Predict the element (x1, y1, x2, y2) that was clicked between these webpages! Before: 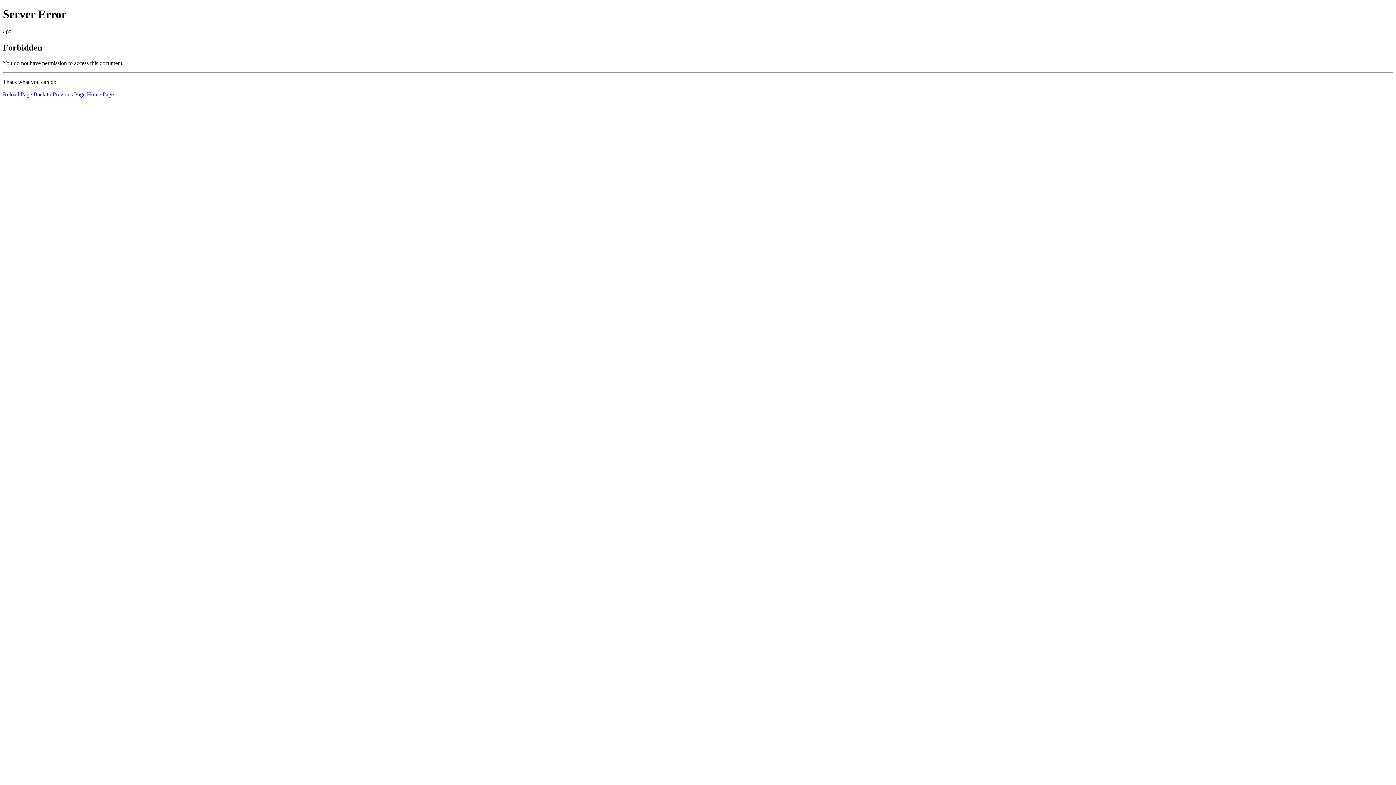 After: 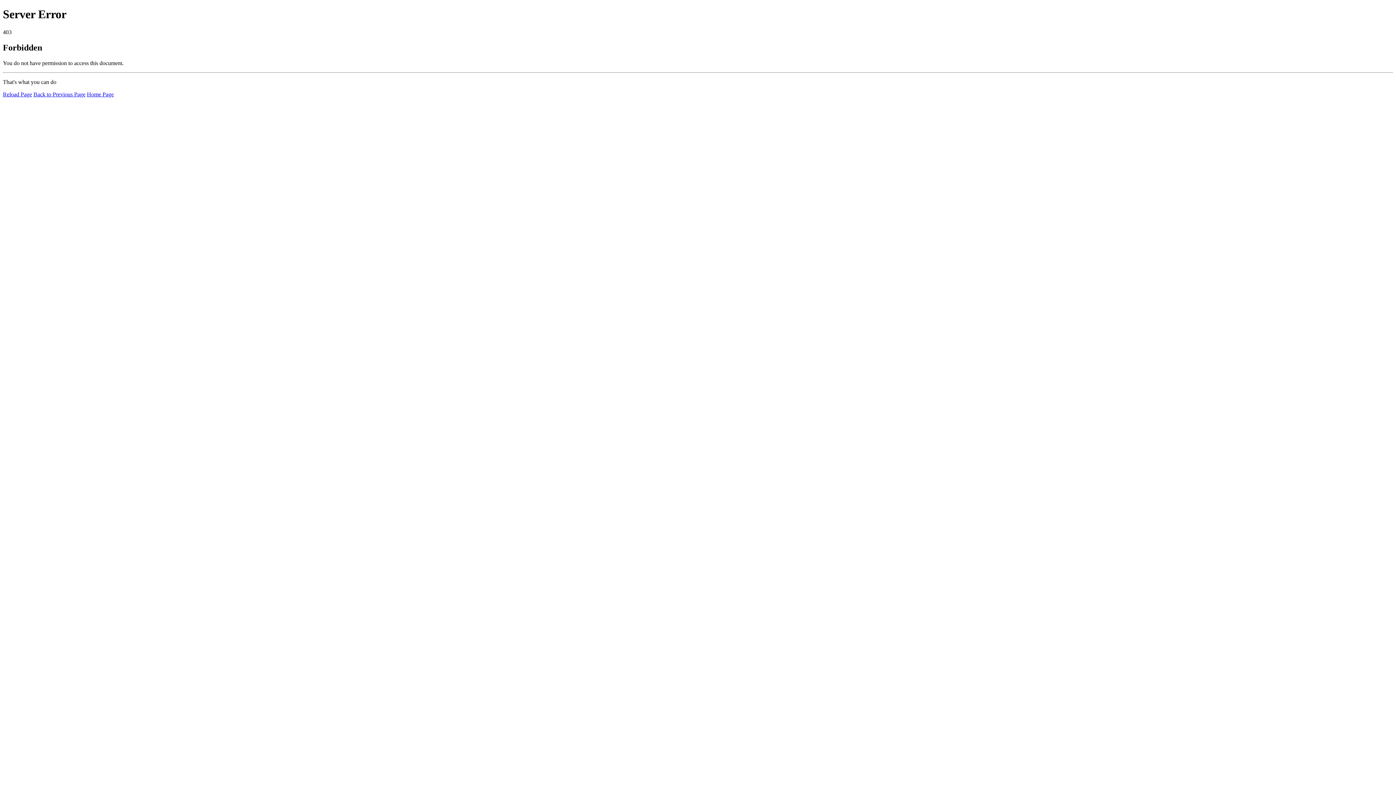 Action: label: Home Page bbox: (86, 91, 113, 97)